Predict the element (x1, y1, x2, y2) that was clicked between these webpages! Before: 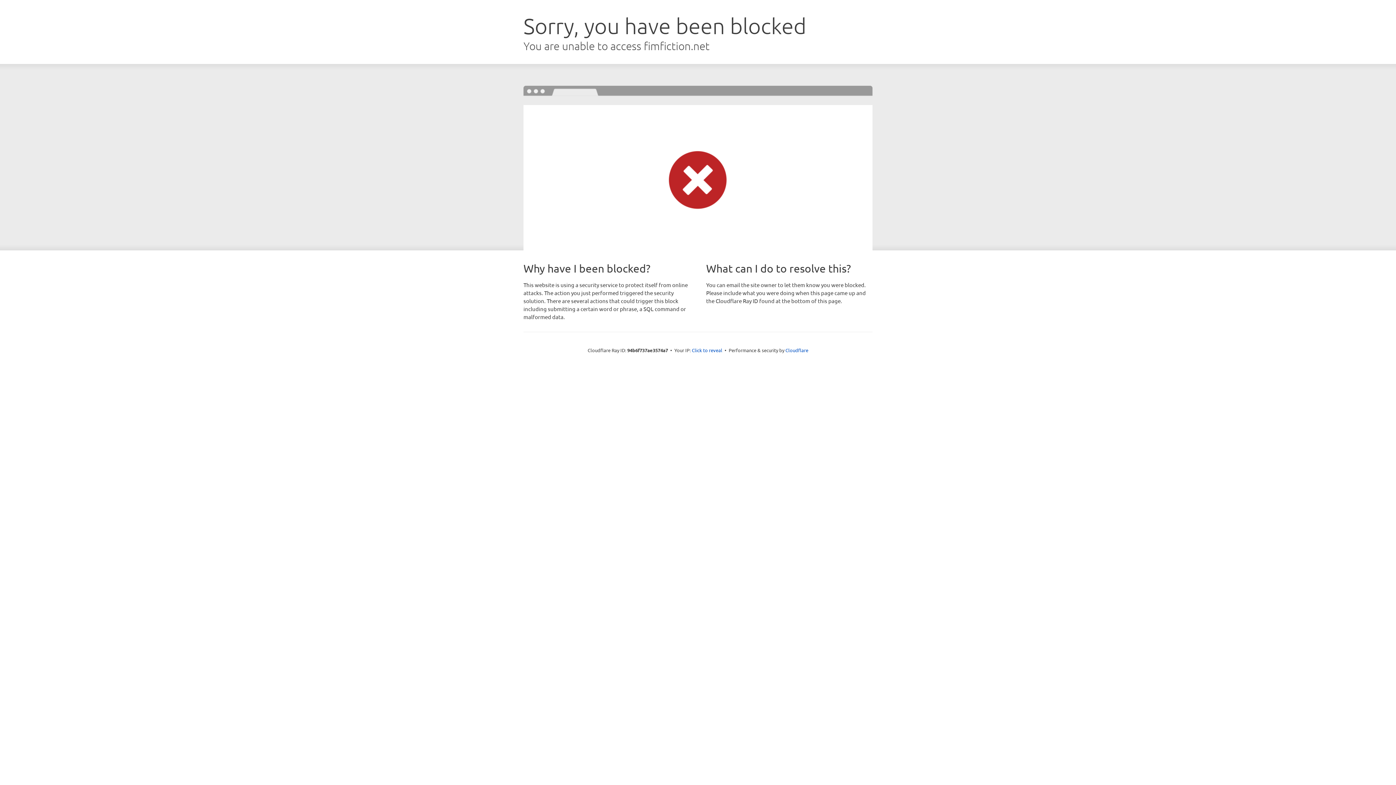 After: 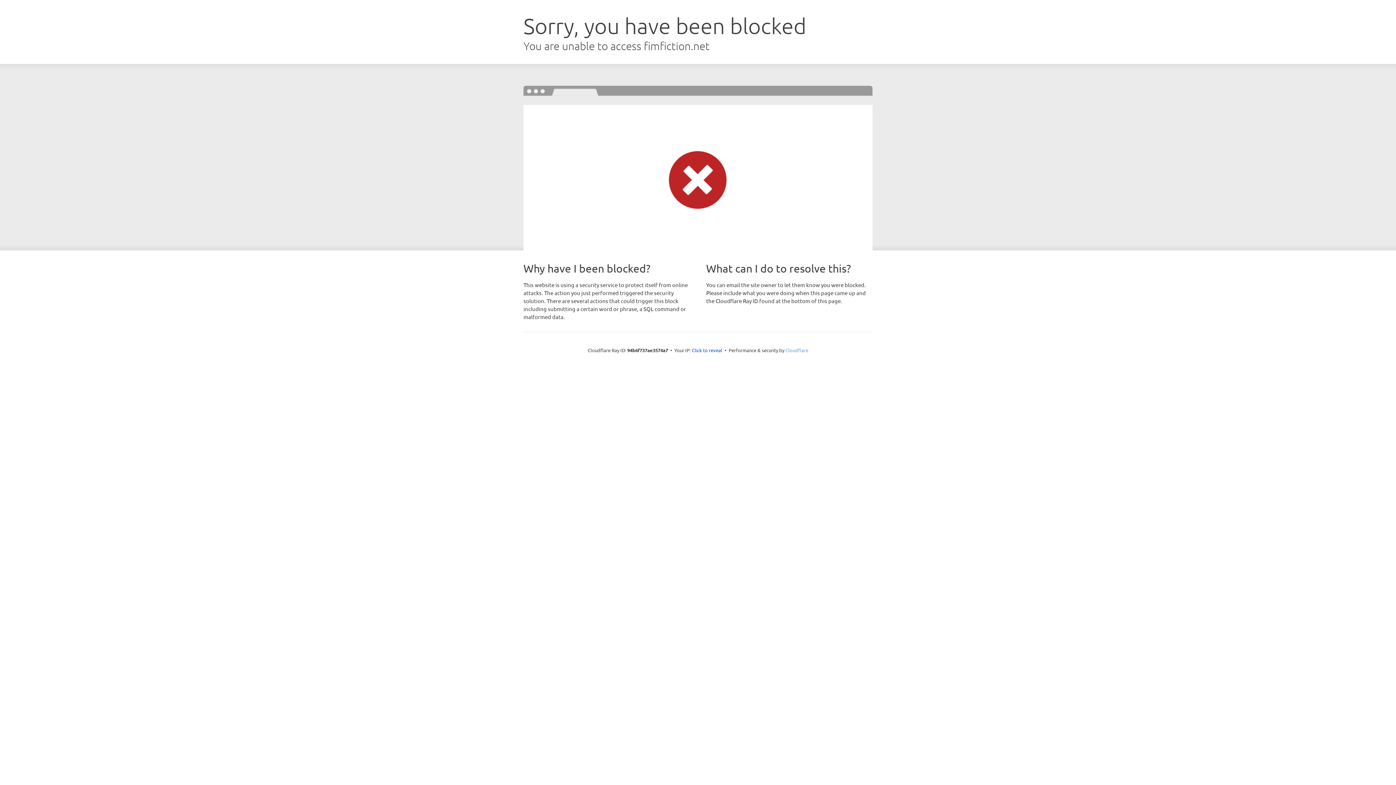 Action: bbox: (785, 347, 808, 353) label: Cloudflare